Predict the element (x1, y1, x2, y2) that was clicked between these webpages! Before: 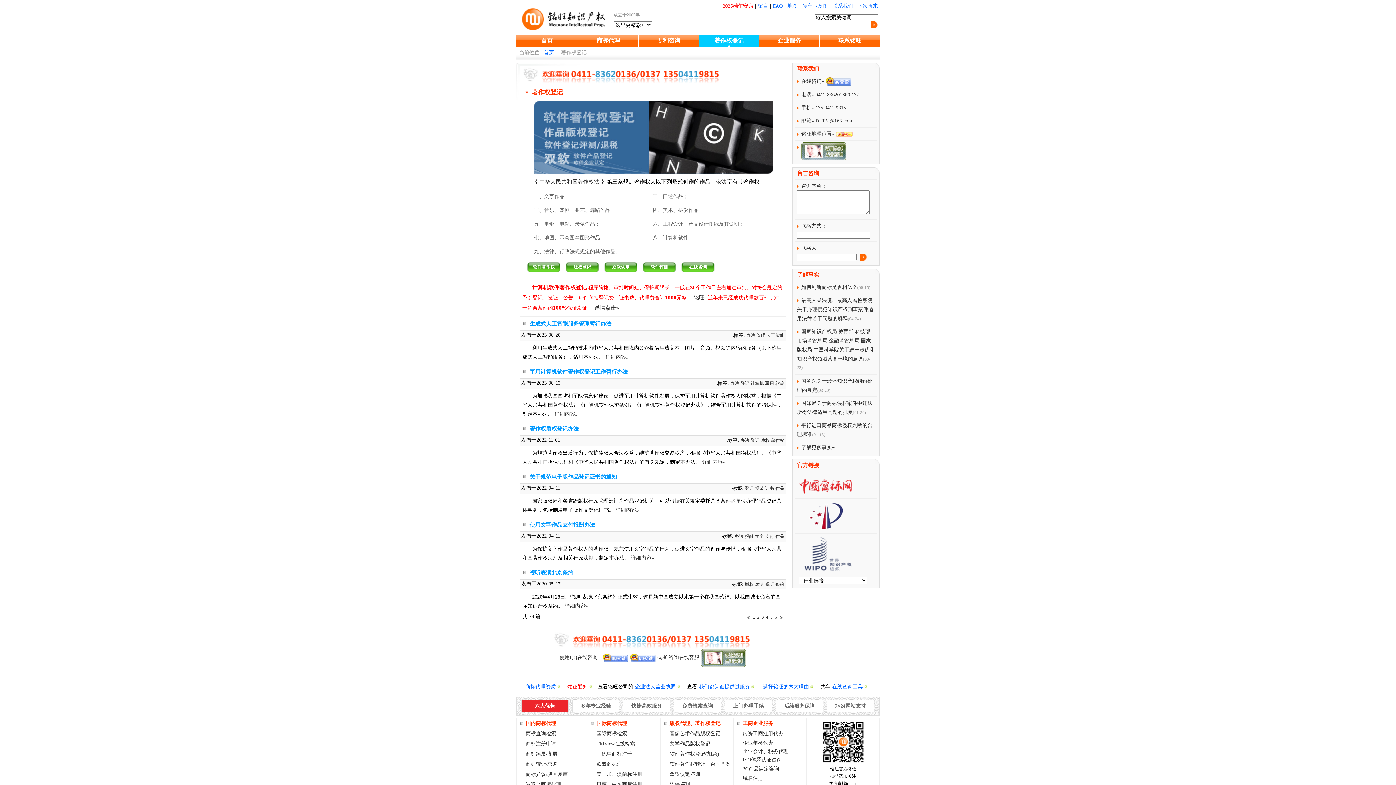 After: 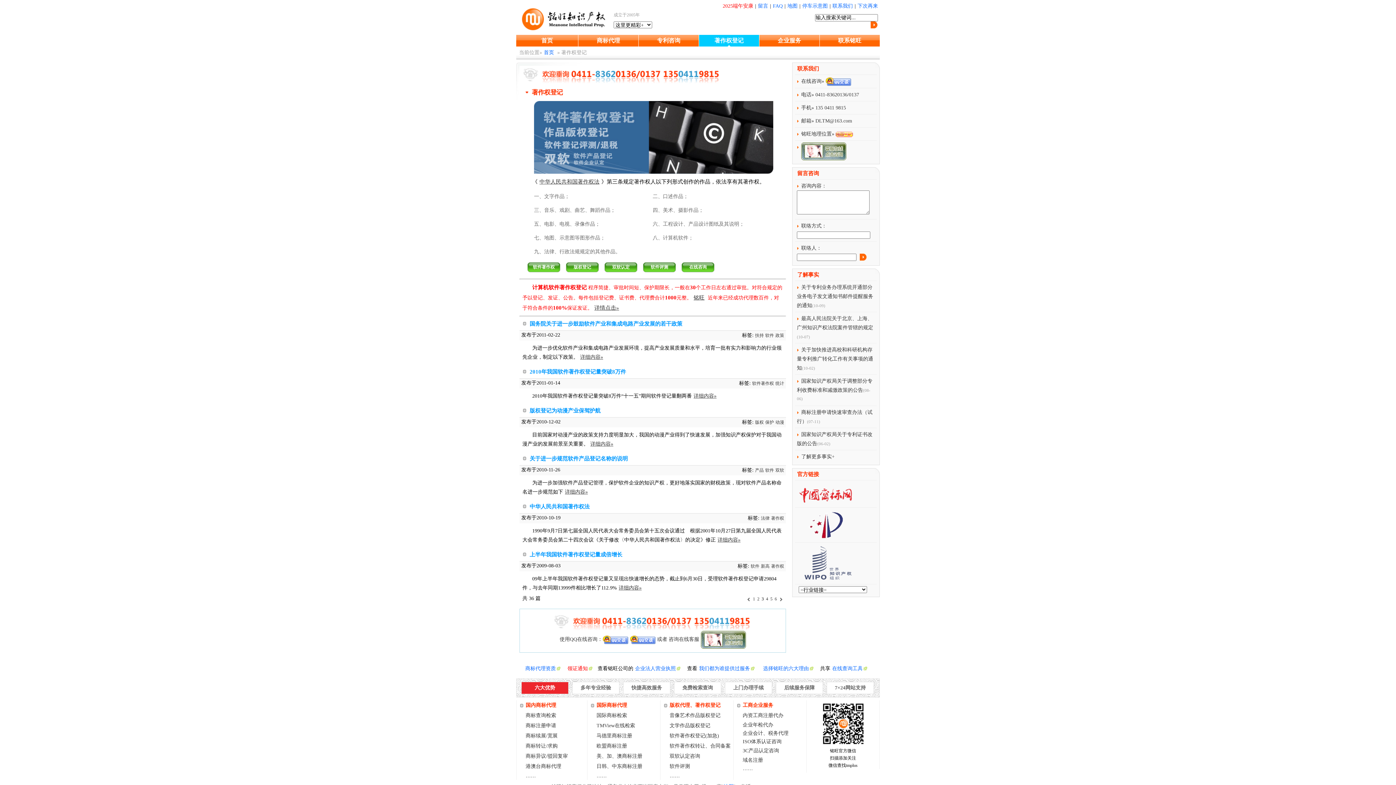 Action: bbox: (761, 614, 764, 620) label: 3